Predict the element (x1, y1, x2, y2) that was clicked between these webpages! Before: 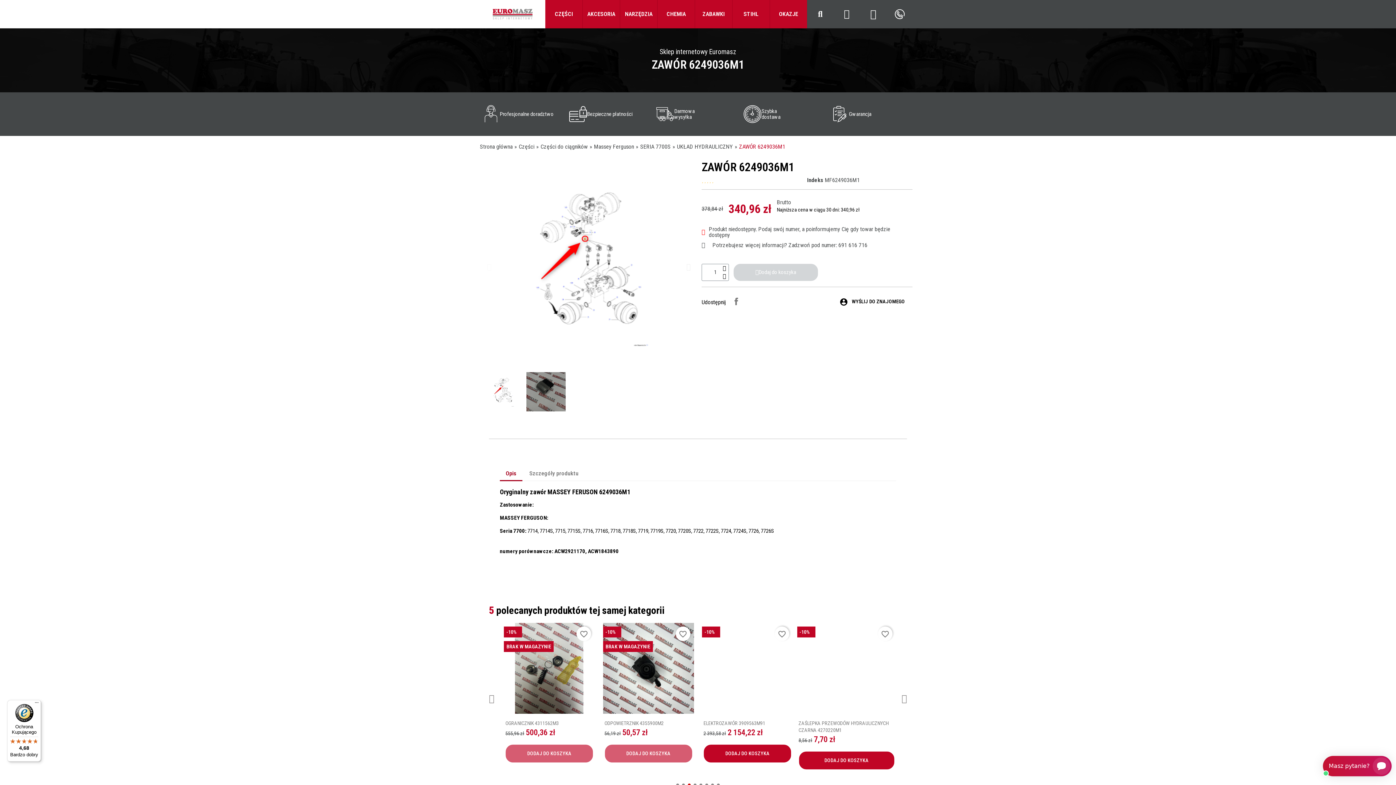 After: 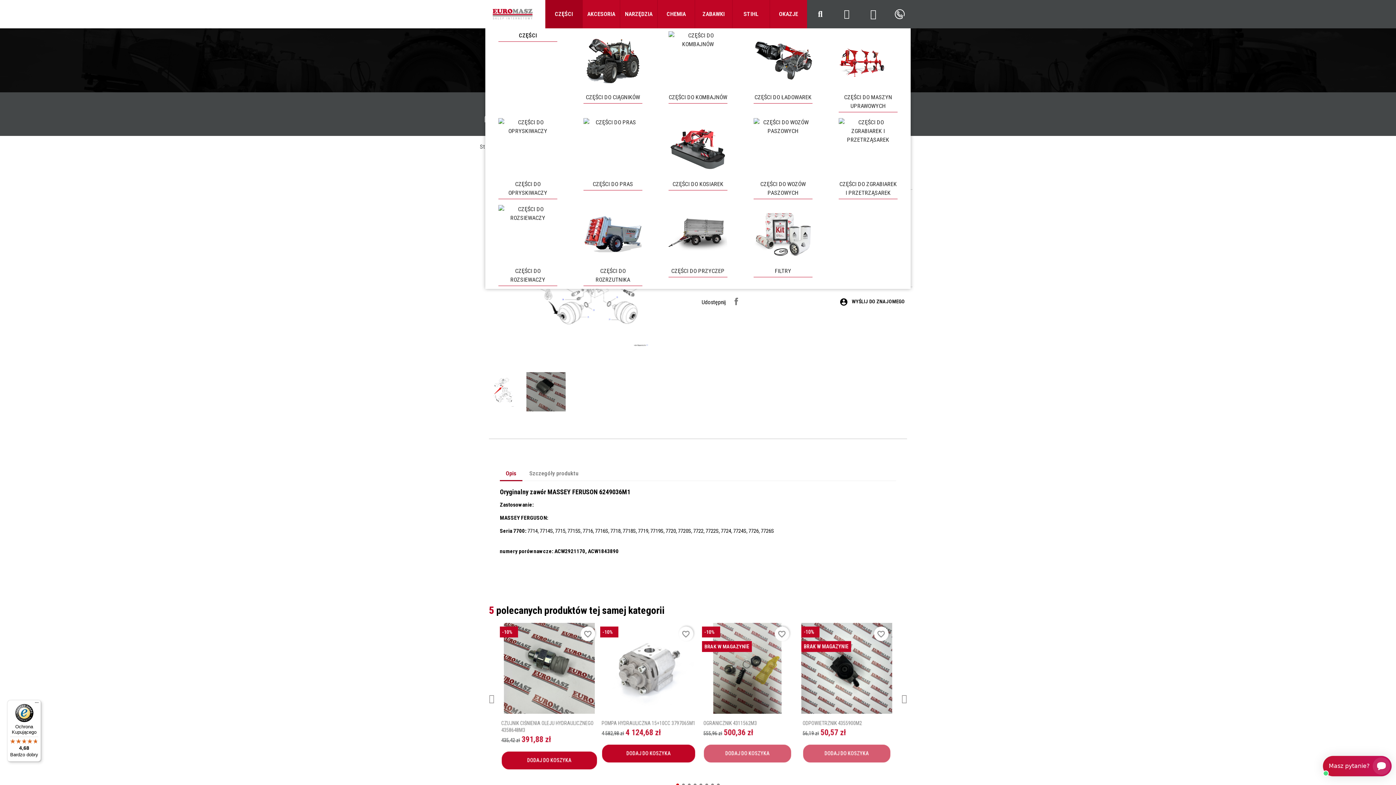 Action: label: CZĘŚCI bbox: (545, 0, 582, 28)